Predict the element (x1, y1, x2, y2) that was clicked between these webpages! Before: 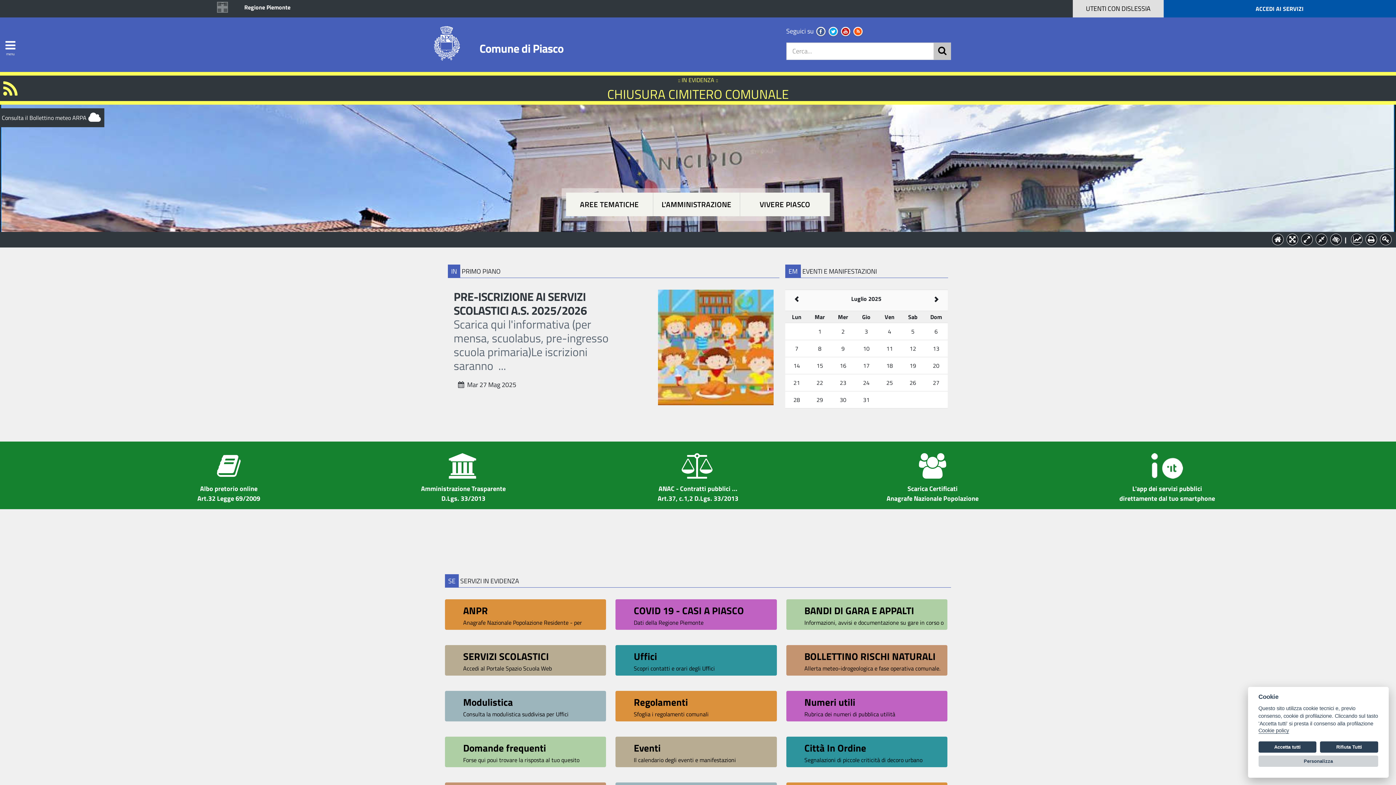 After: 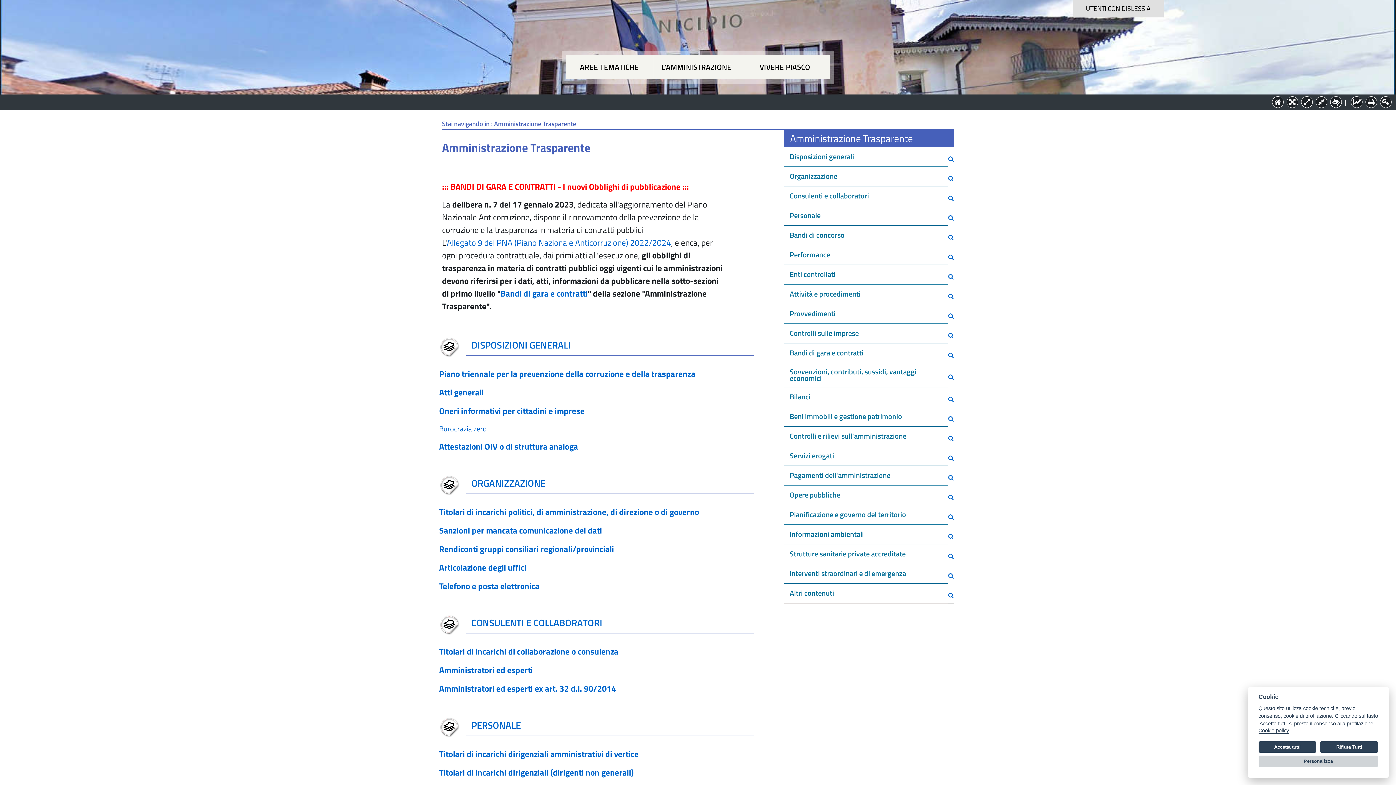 Action: label: Amministrazione Trasparente
D.Lgs. 33/2013 bbox: (349, 452, 577, 499)